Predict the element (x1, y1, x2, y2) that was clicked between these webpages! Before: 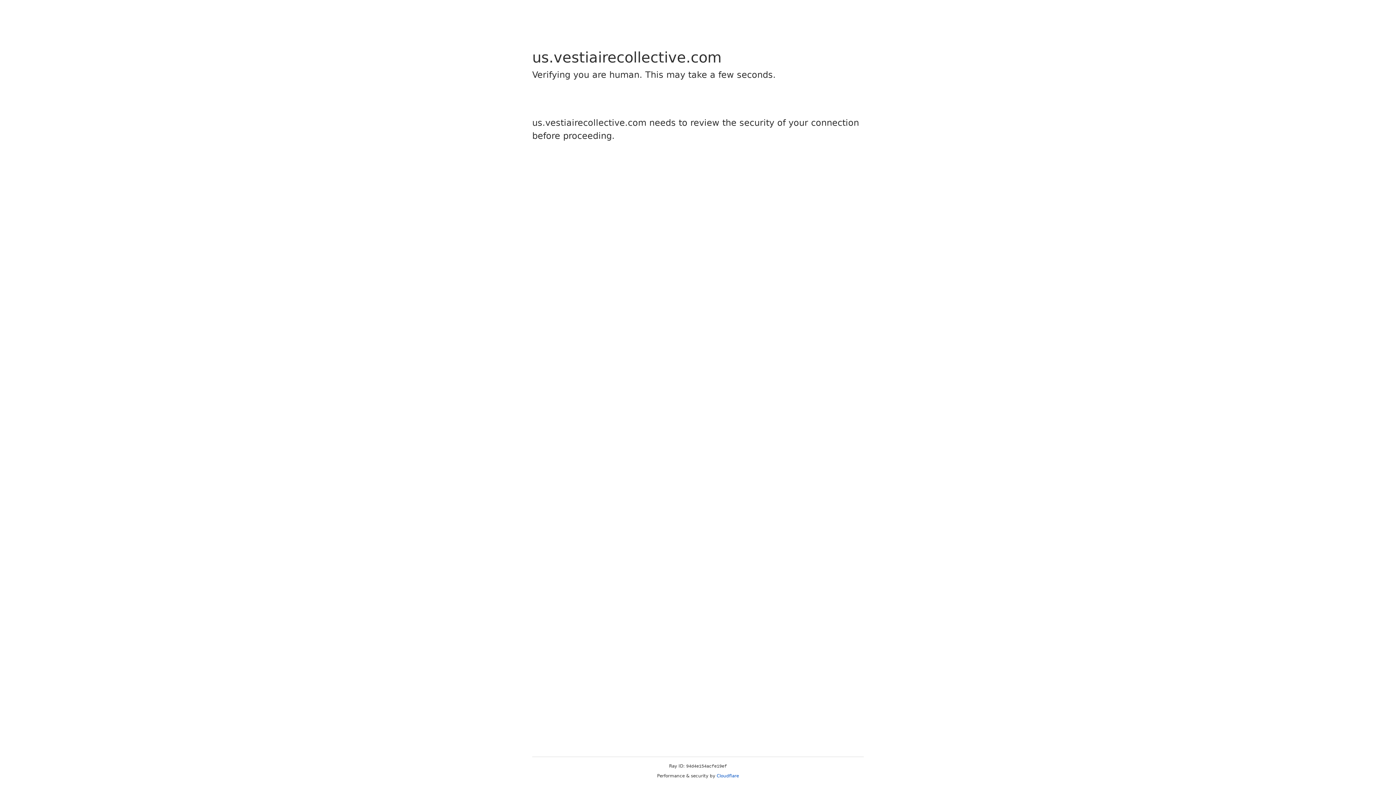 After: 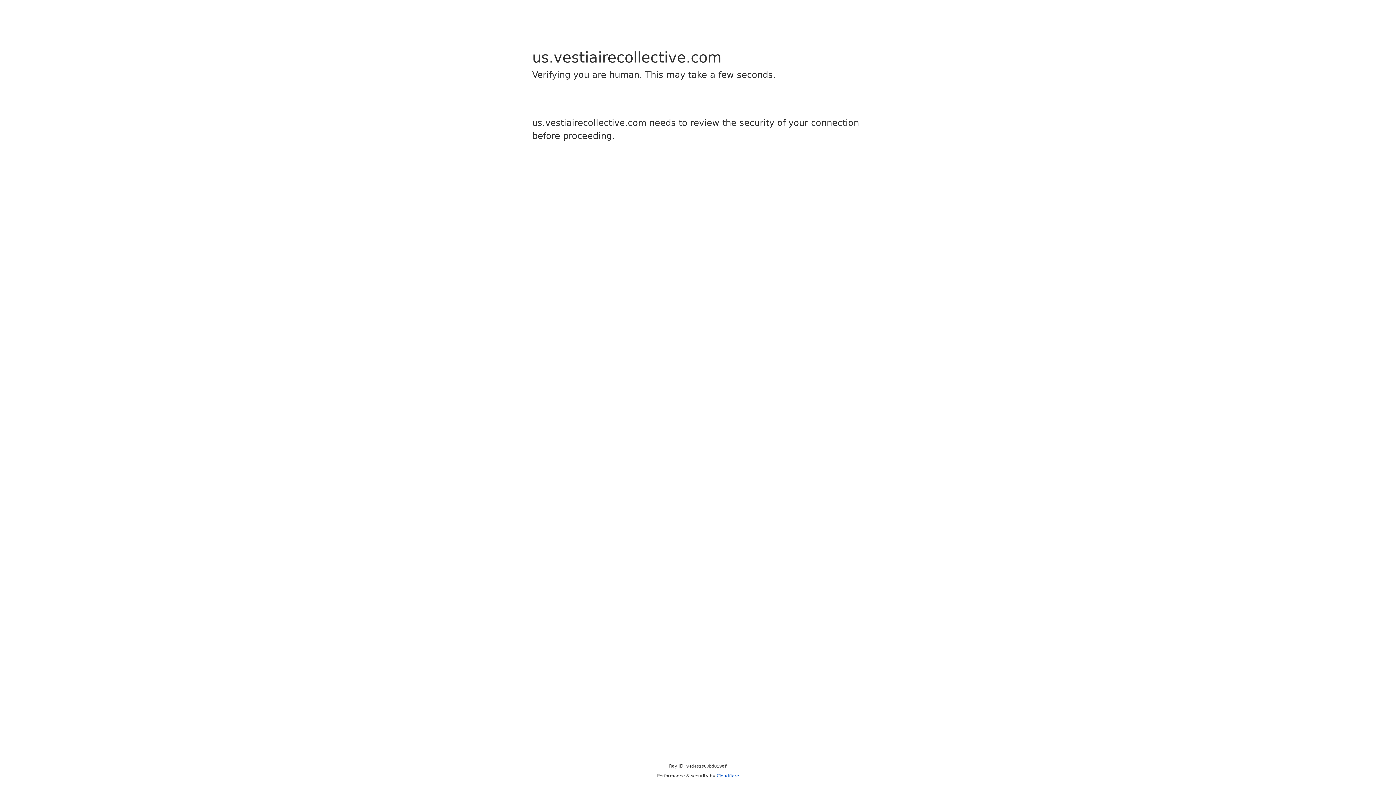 Action: label: Cloudflare bbox: (716, 773, 739, 778)